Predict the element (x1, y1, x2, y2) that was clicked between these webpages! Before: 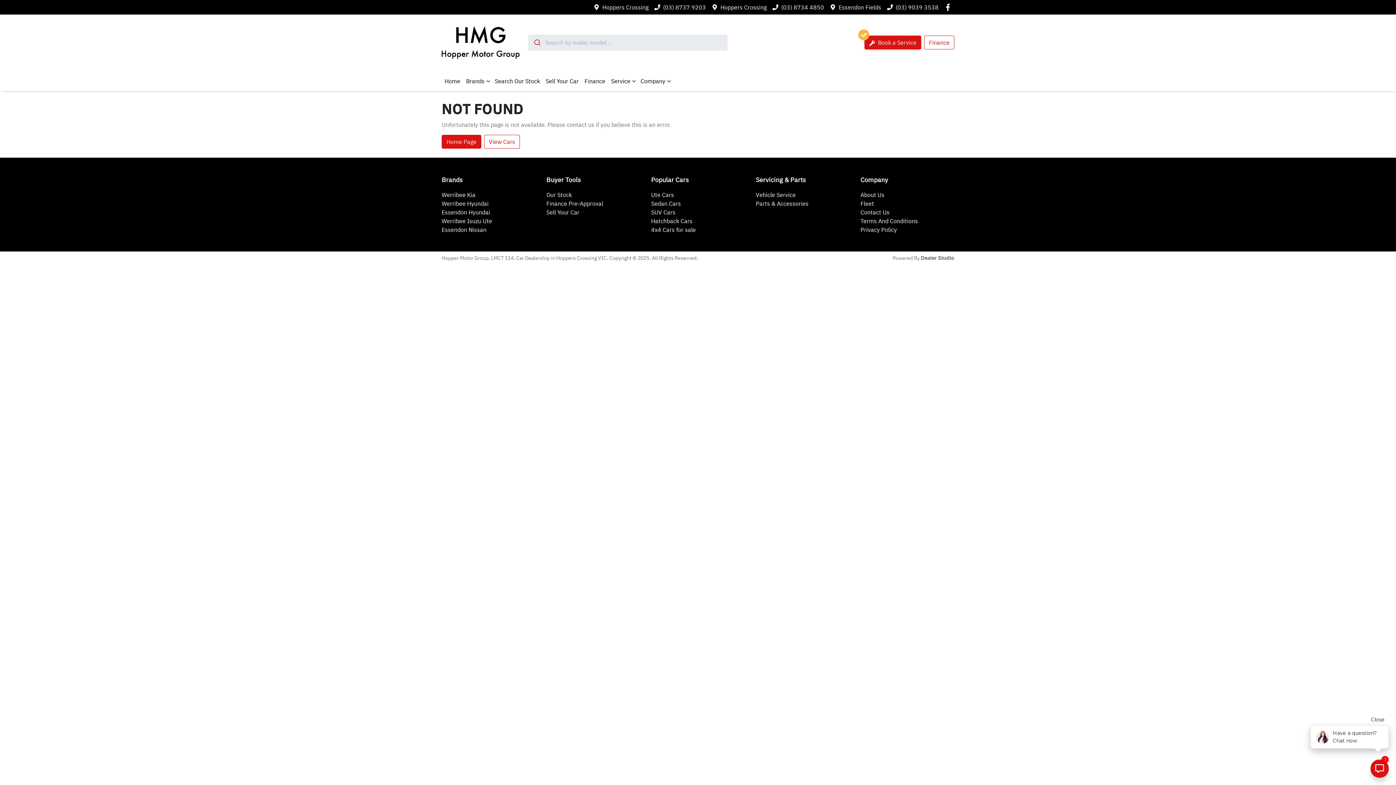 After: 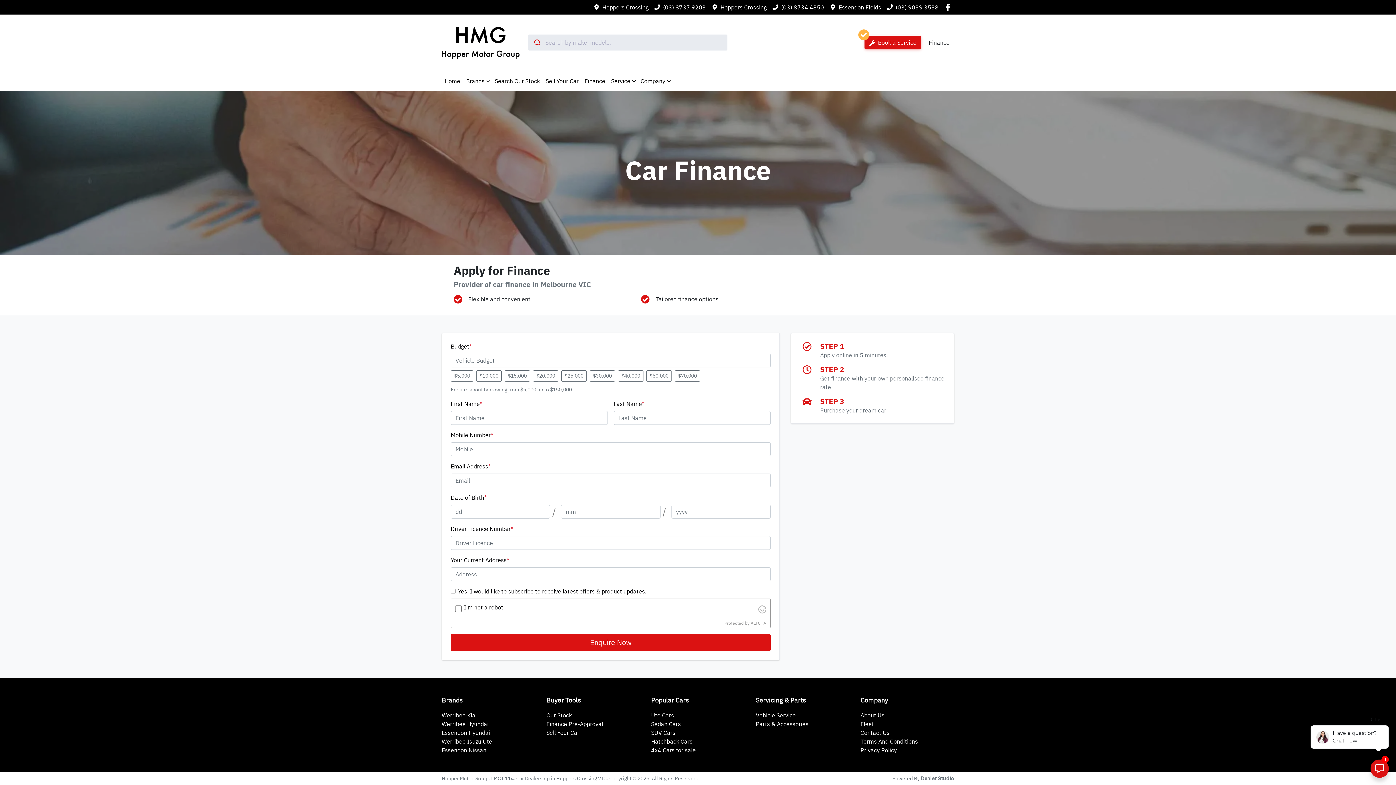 Action: label: Finance bbox: (581, 73, 608, 88)